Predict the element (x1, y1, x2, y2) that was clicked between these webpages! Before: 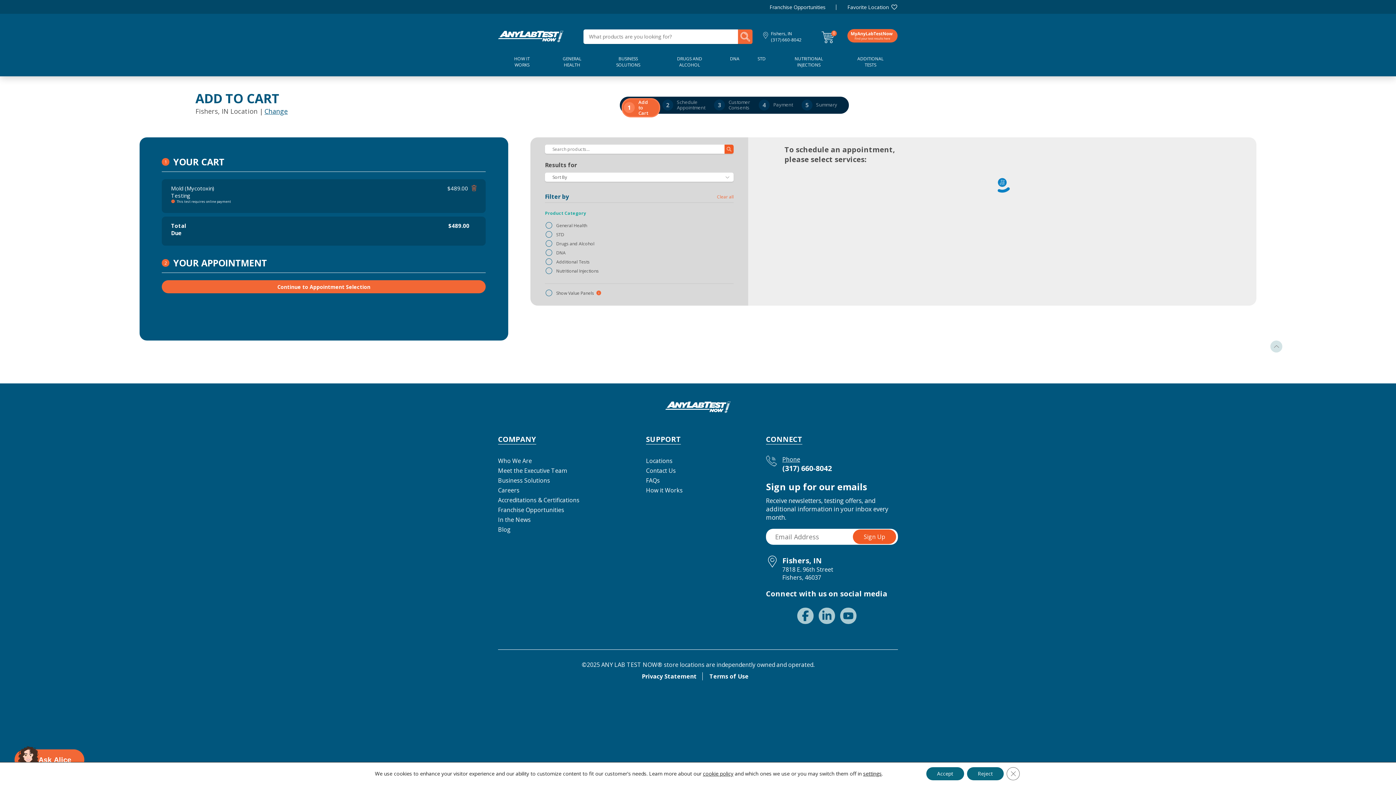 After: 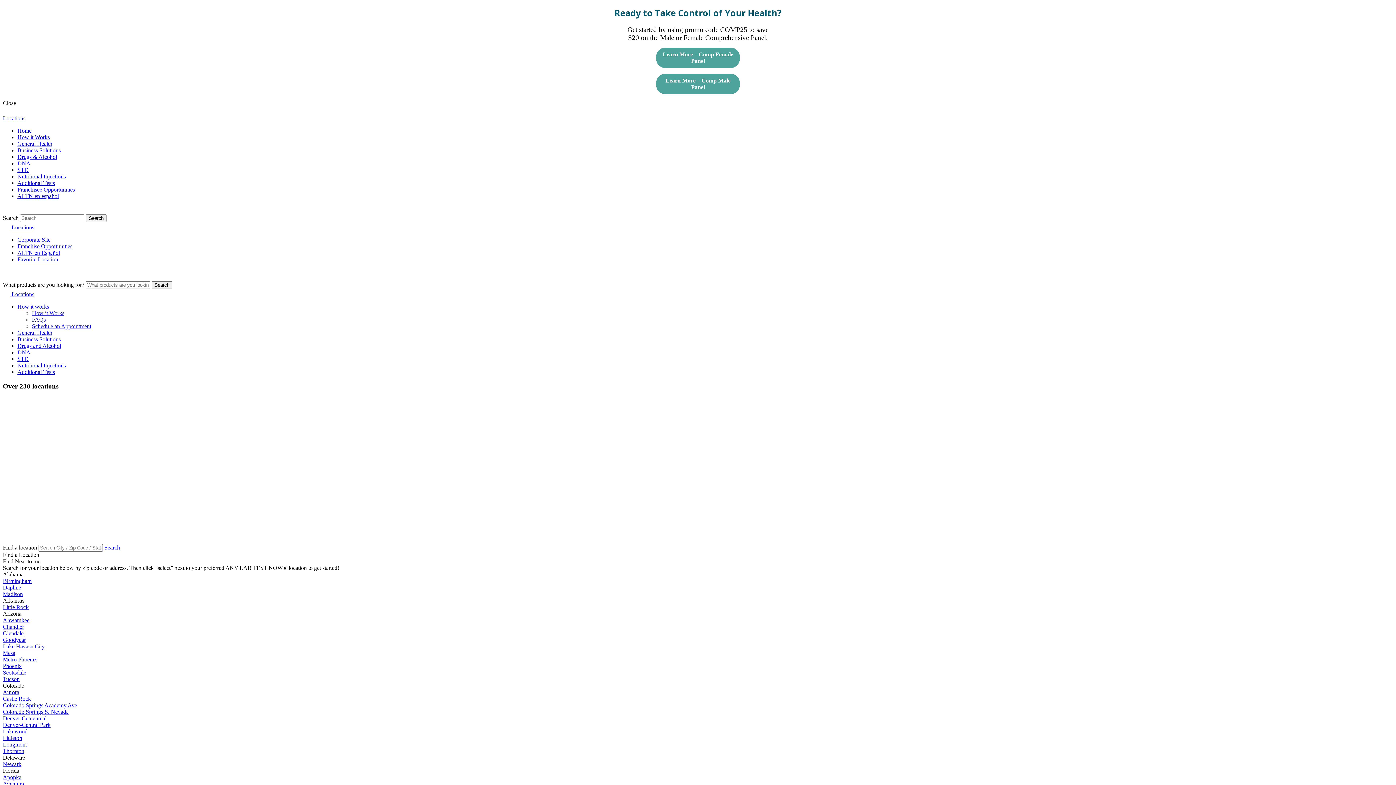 Action: label: Change bbox: (264, 106, 287, 115)